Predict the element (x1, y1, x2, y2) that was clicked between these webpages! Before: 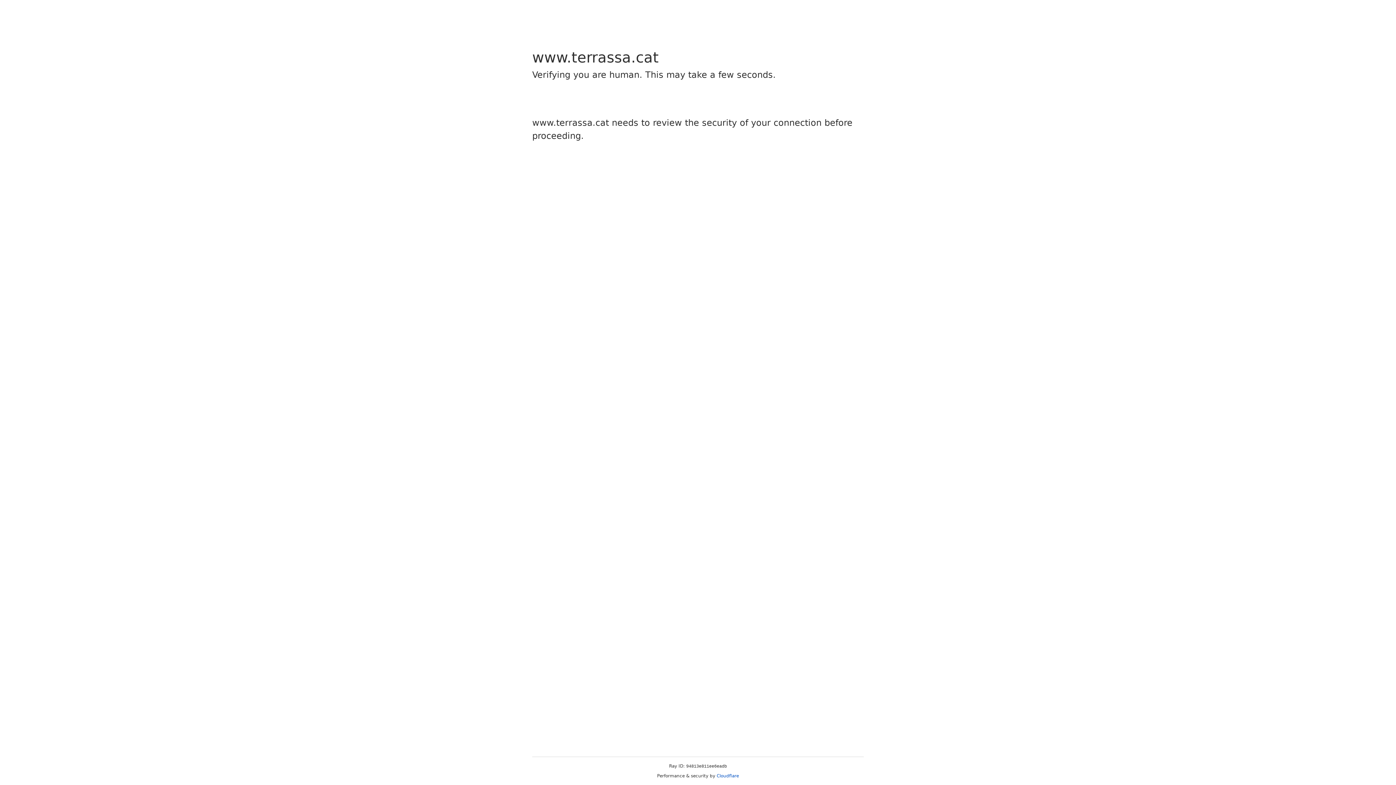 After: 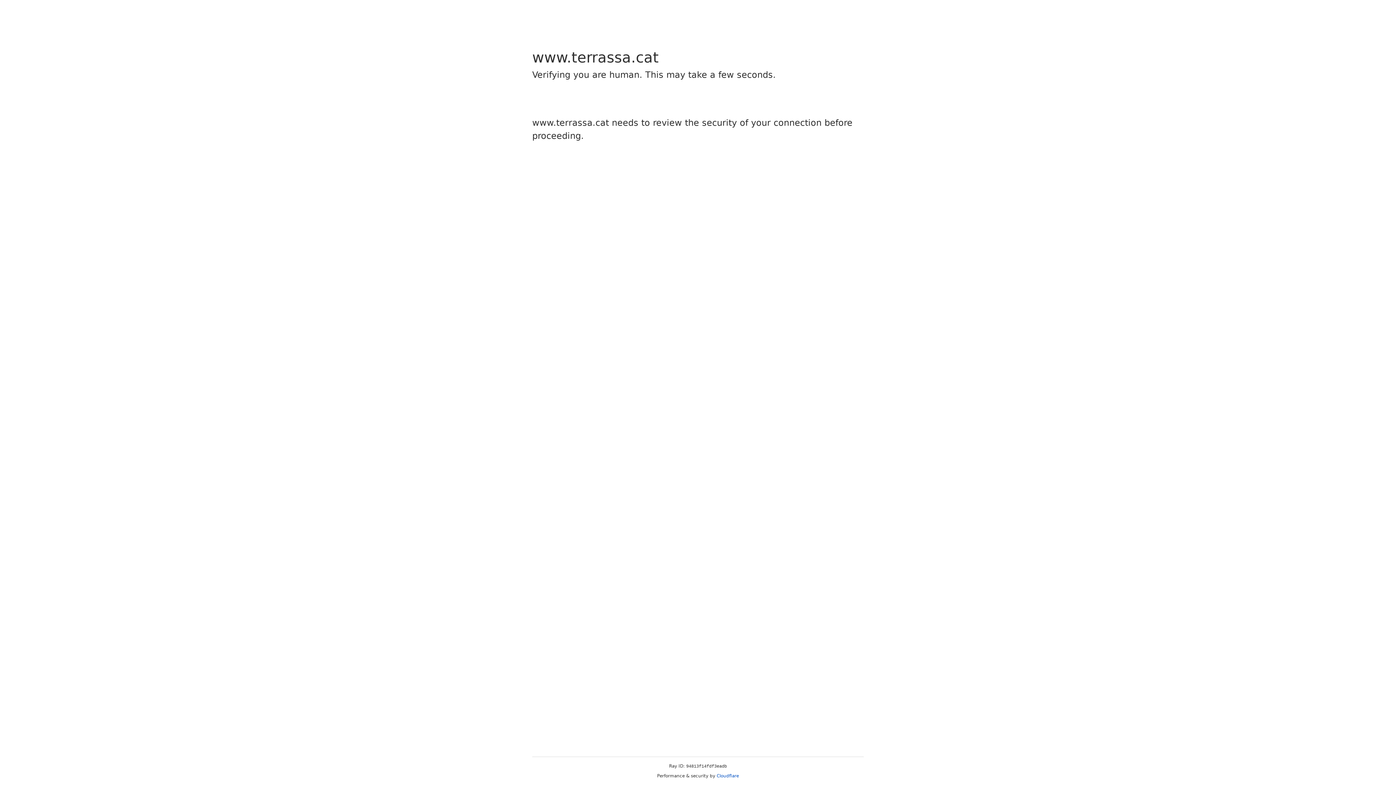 Action: bbox: (716, 773, 739, 778) label: Cloudflare